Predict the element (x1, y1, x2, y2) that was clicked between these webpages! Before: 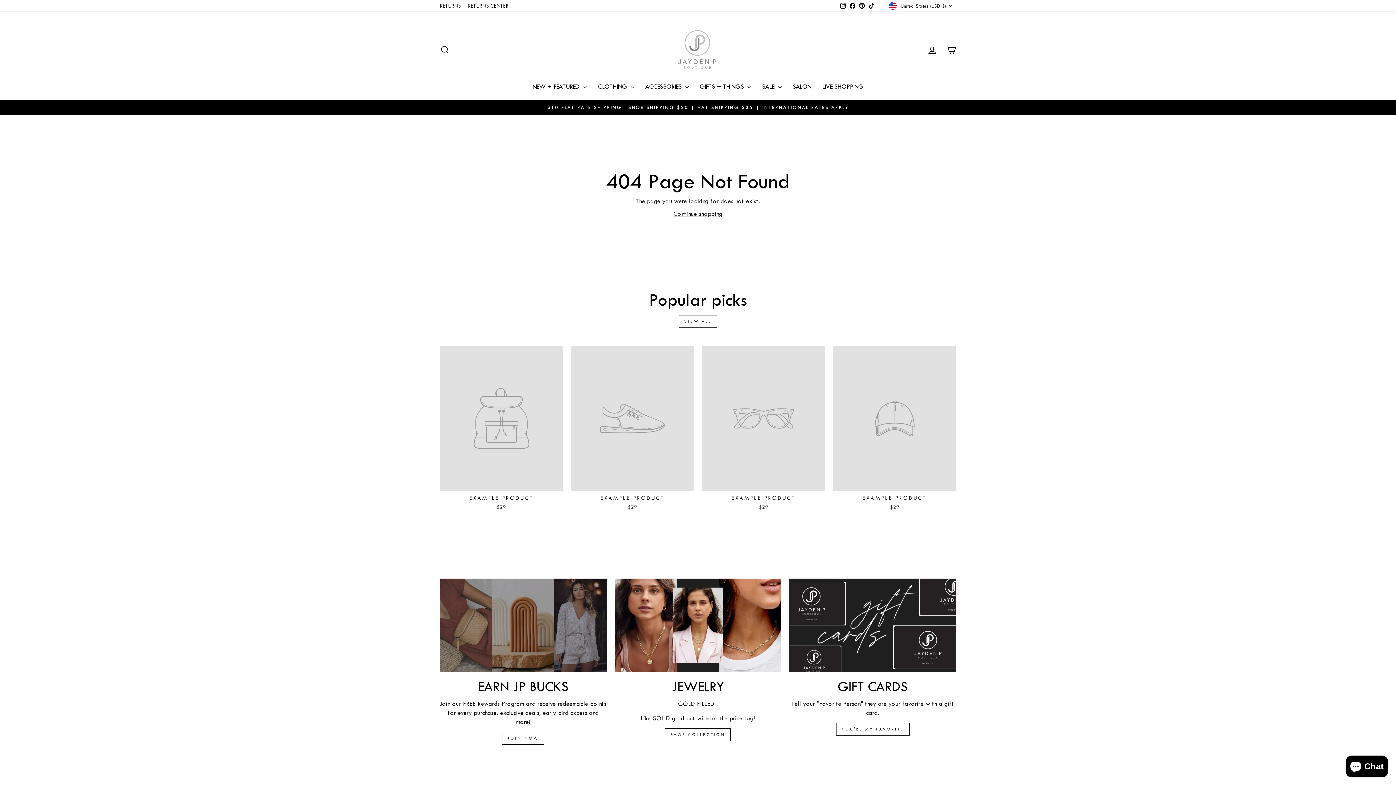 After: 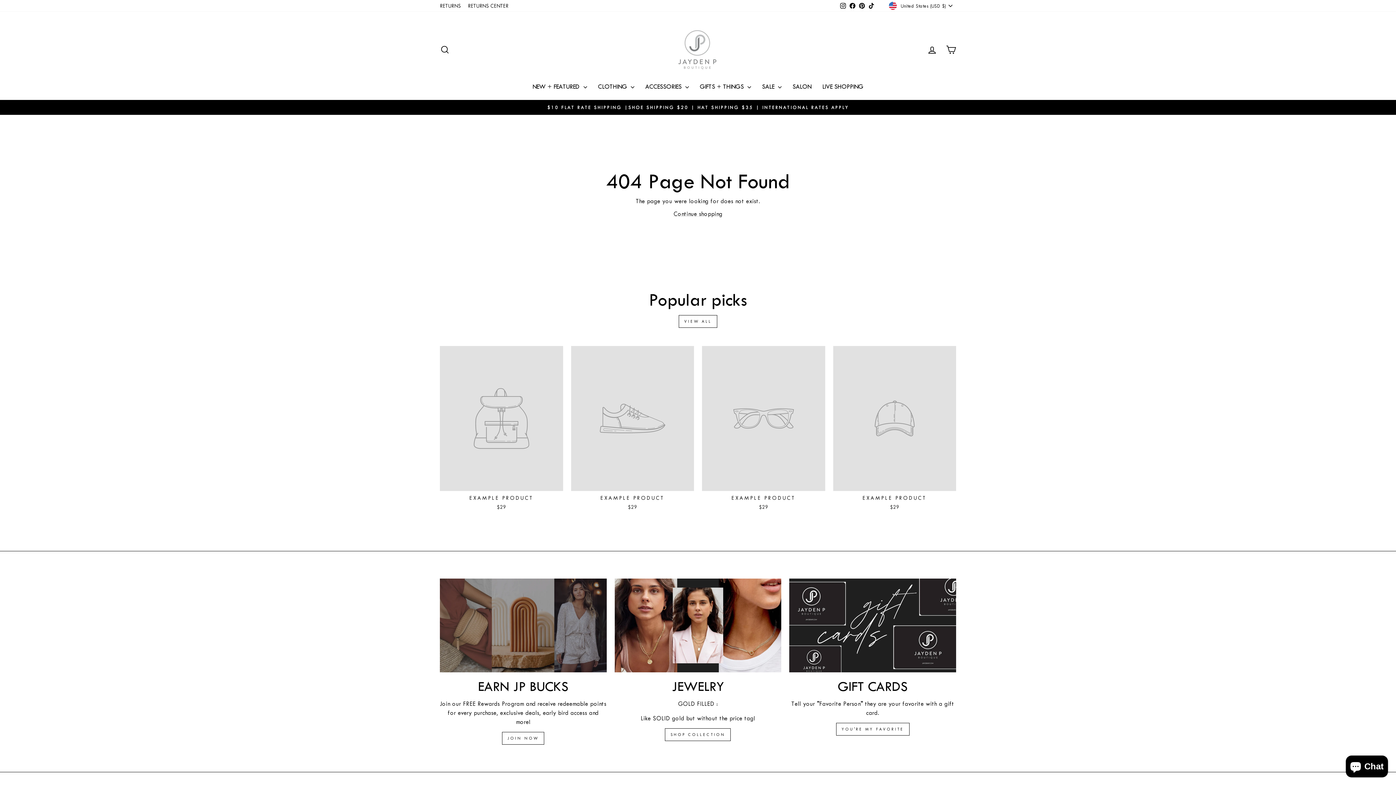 Action: label: TikTok bbox: (867, 0, 876, 11)